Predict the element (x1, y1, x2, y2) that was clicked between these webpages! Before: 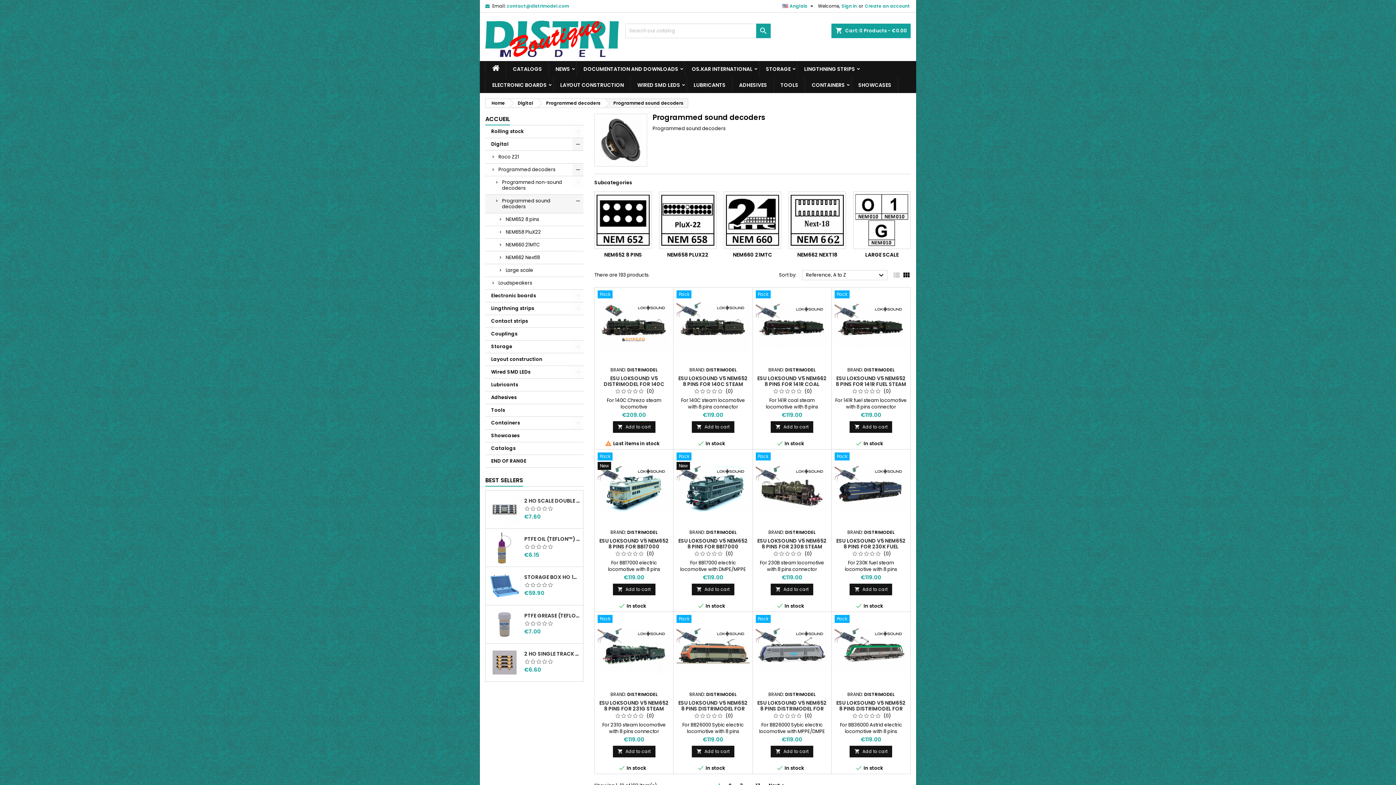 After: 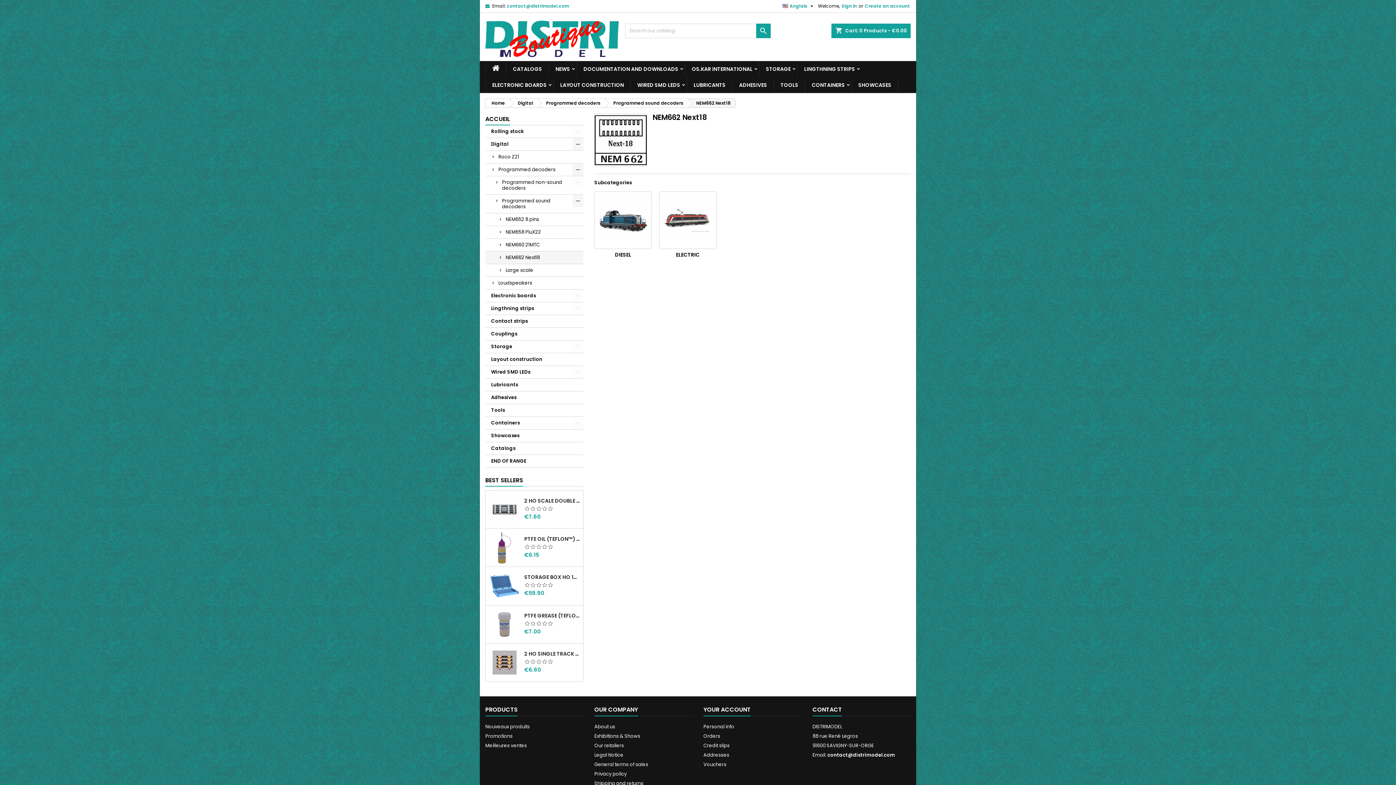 Action: label: NEM662 Next18 bbox: (485, 251, 583, 264)